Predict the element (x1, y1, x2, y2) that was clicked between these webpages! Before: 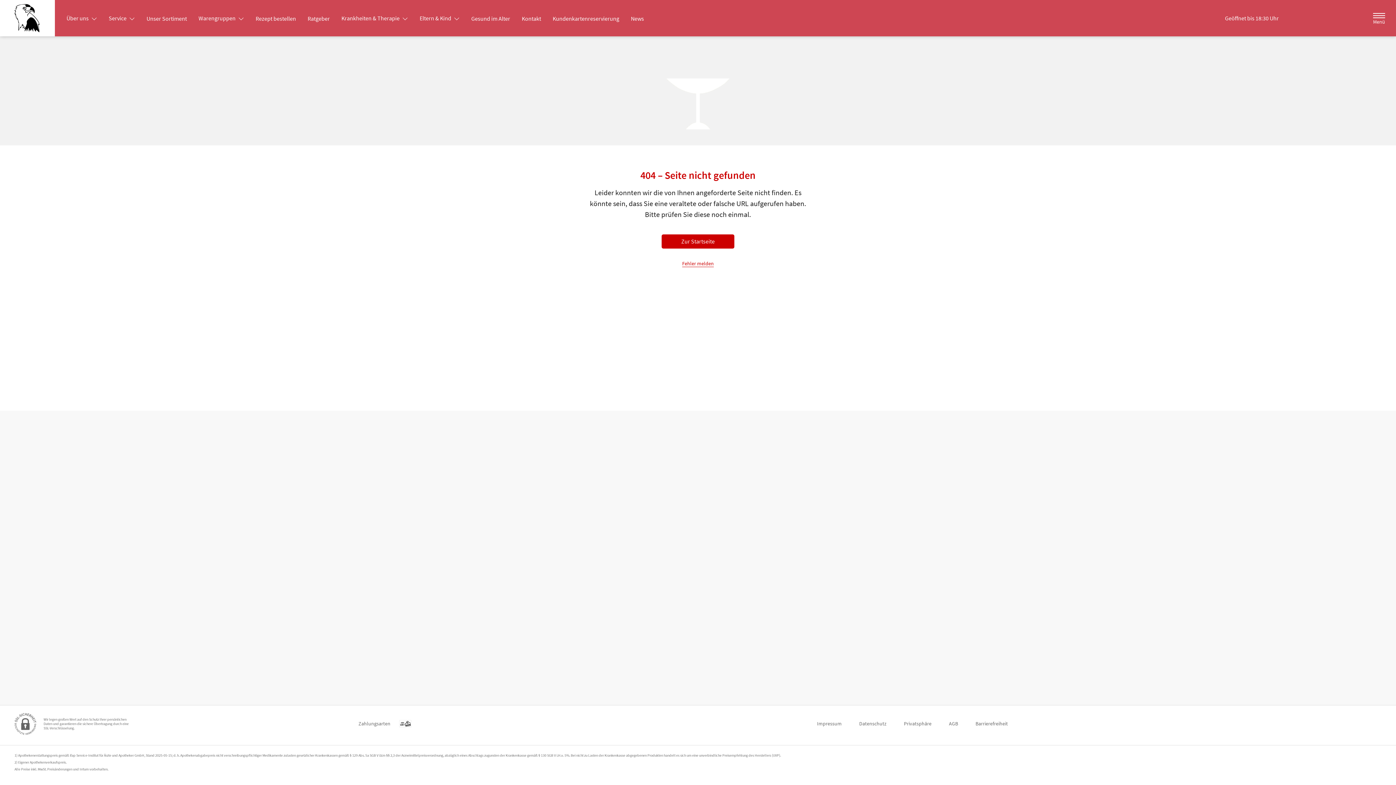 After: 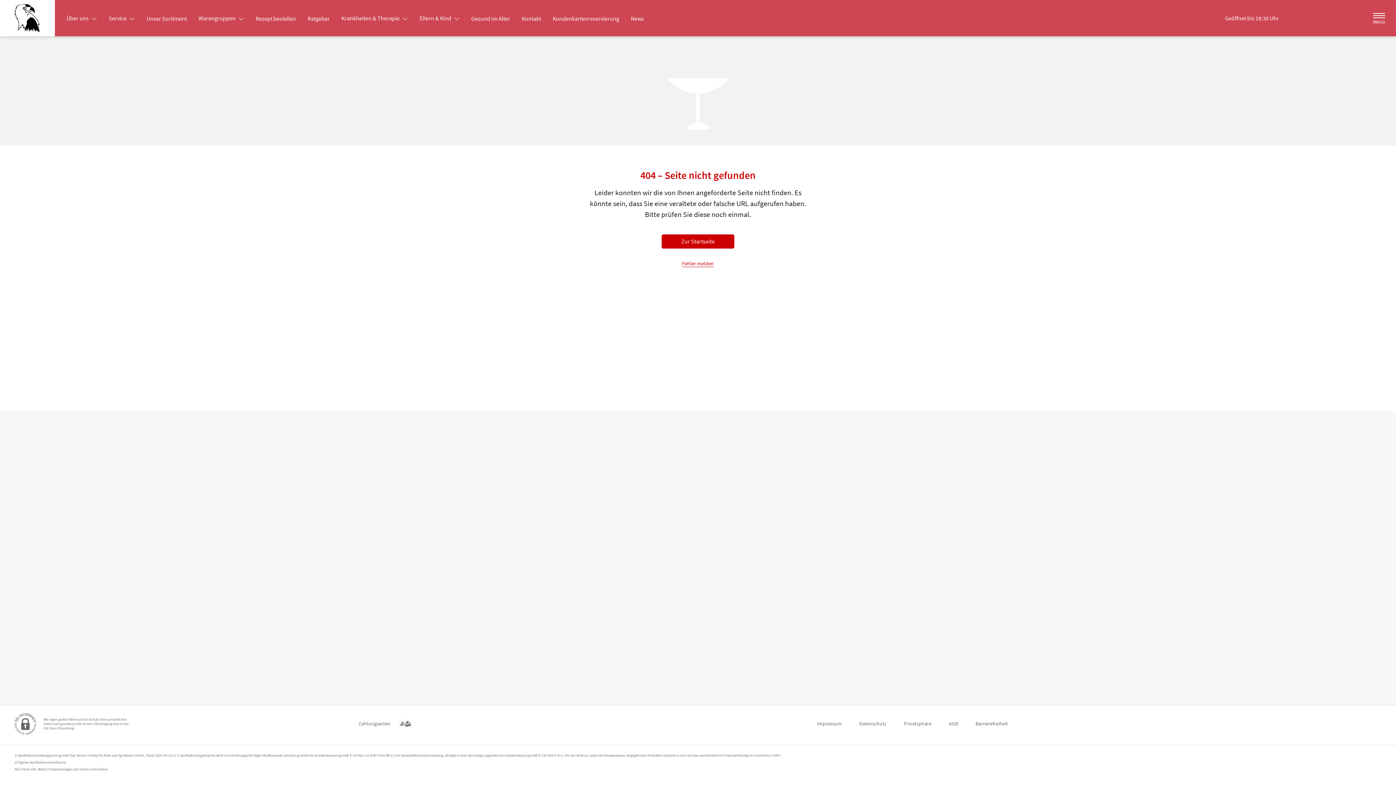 Action: label: Geöffnet bis 18:30 Uhr bbox: (1217, 13, 1286, 23)